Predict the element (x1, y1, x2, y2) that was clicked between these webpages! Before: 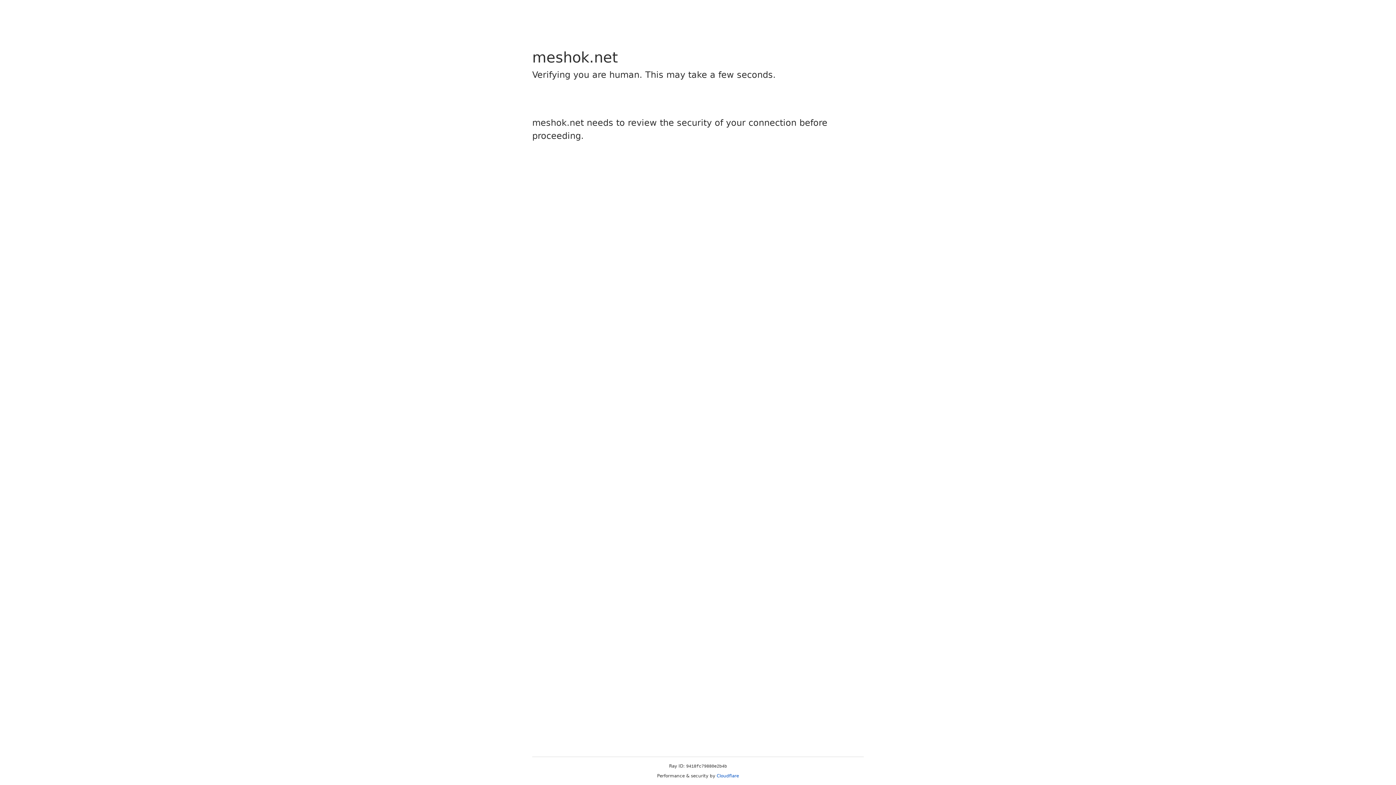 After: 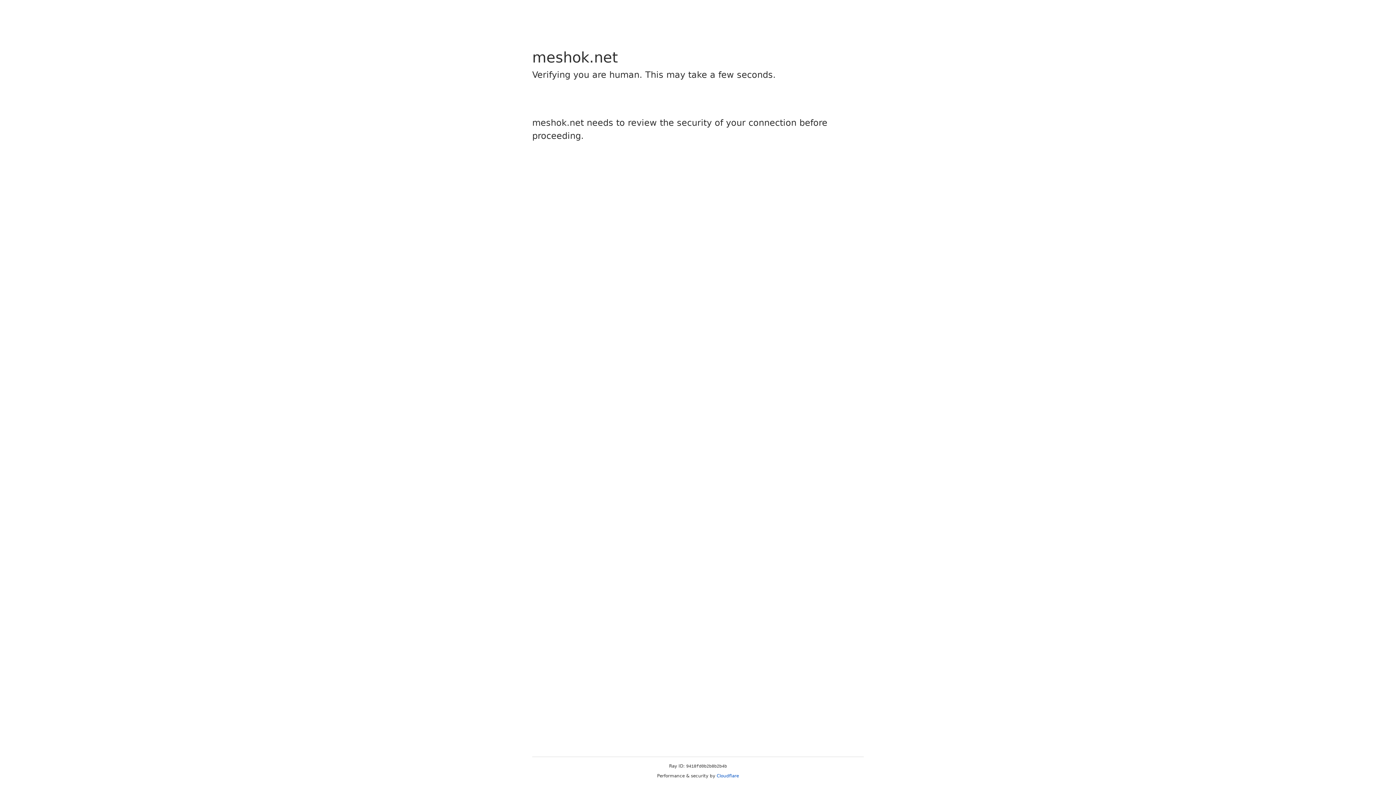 Action: label: Cloudflare bbox: (716, 773, 739, 778)